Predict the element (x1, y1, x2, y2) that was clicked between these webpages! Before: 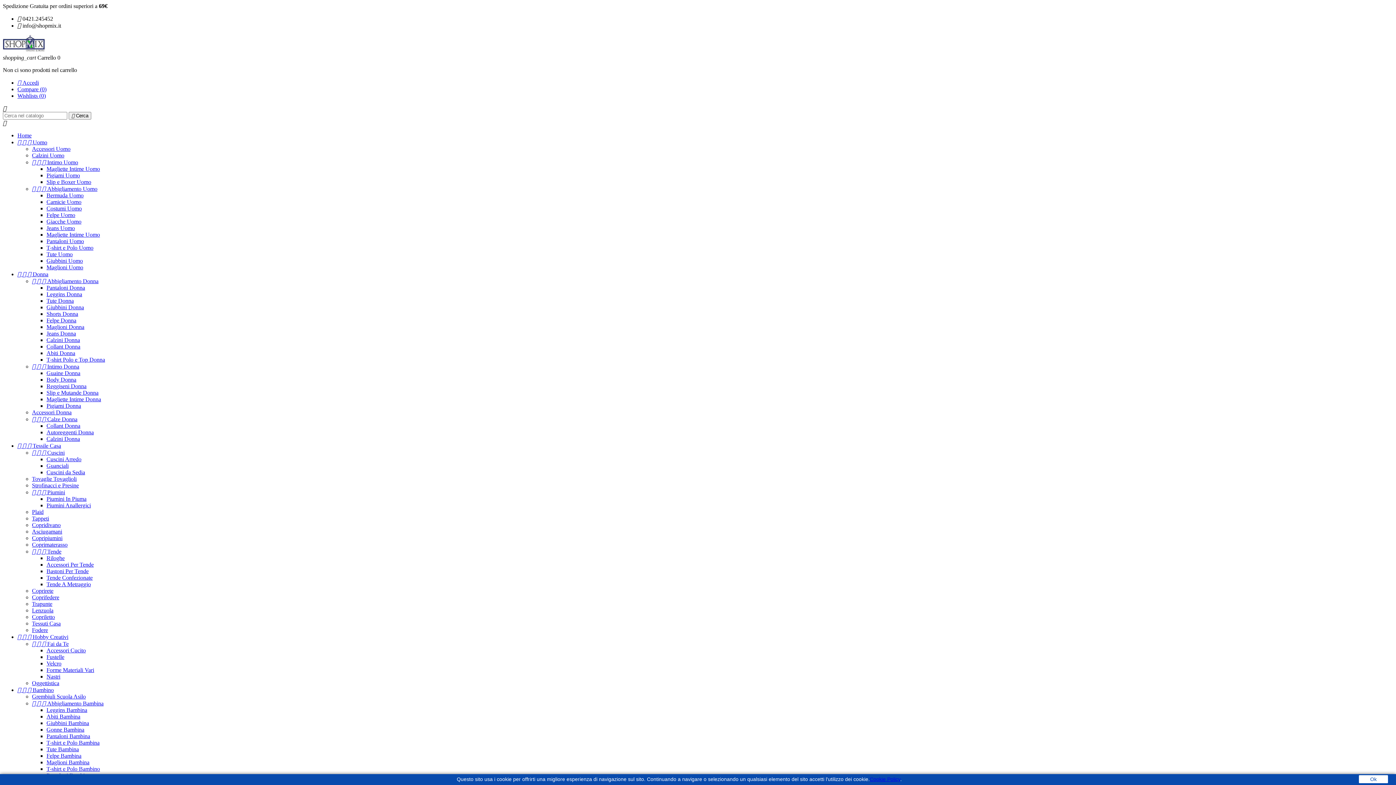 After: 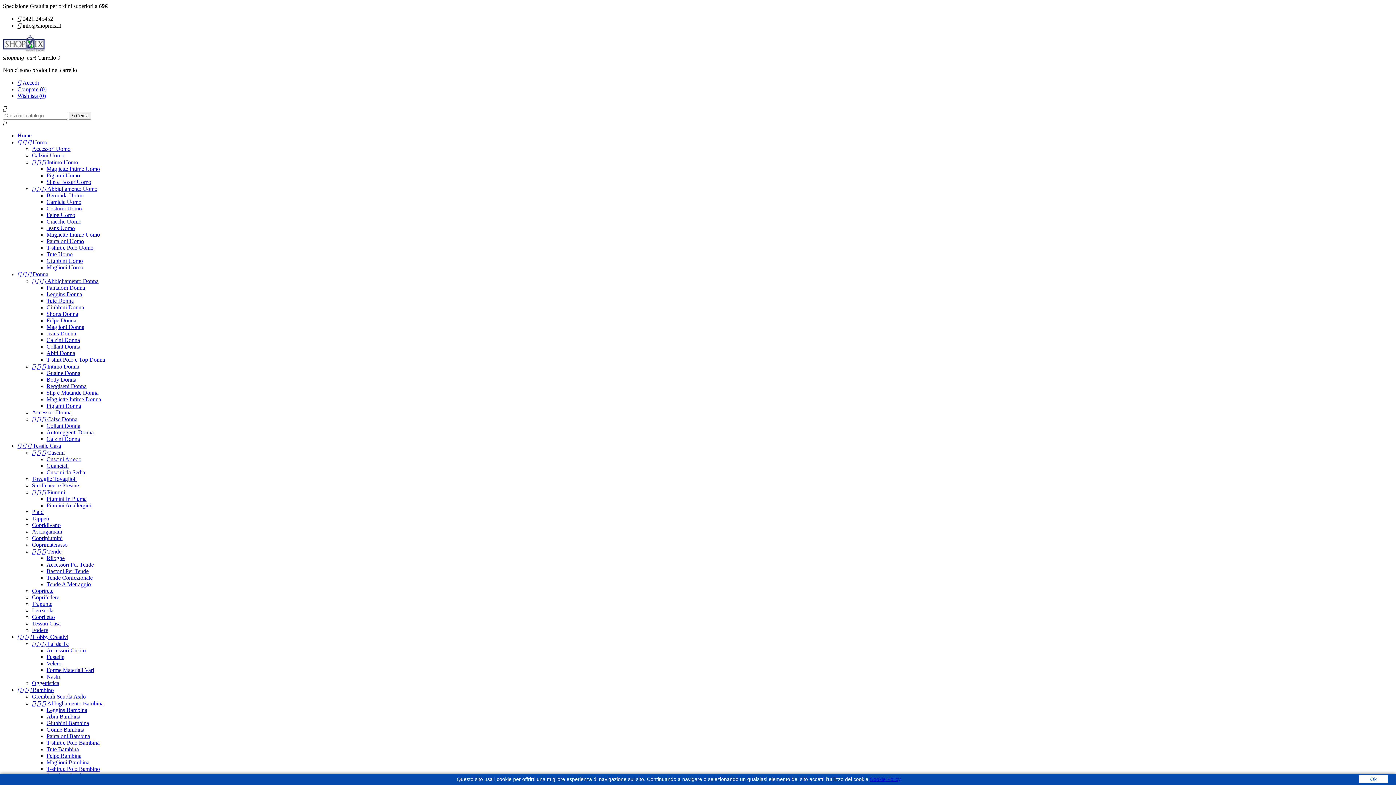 Action: bbox: (46, 568, 88, 574) label: Bastoni Per Tende